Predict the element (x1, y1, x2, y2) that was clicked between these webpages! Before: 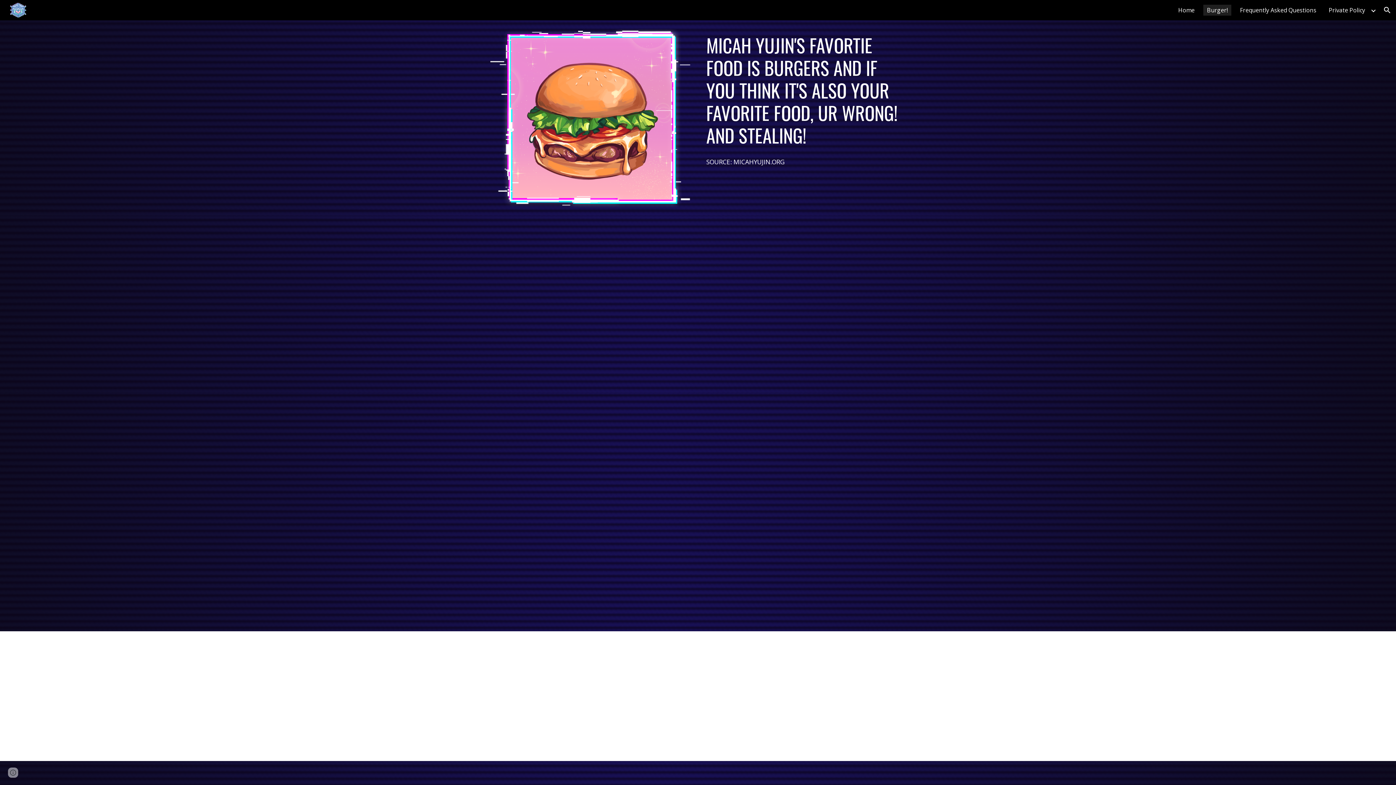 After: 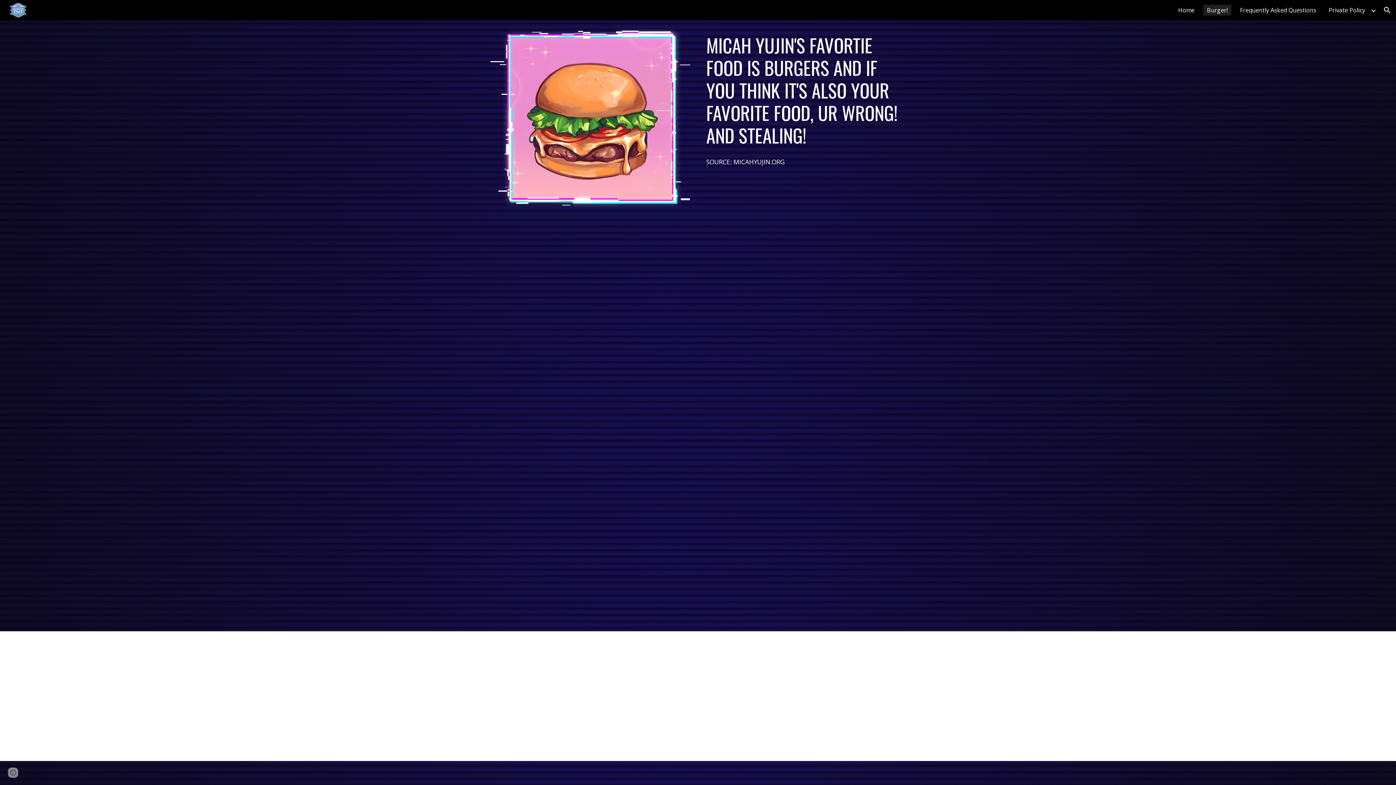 Action: bbox: (1203, 4, 1231, 15) label: Burger!